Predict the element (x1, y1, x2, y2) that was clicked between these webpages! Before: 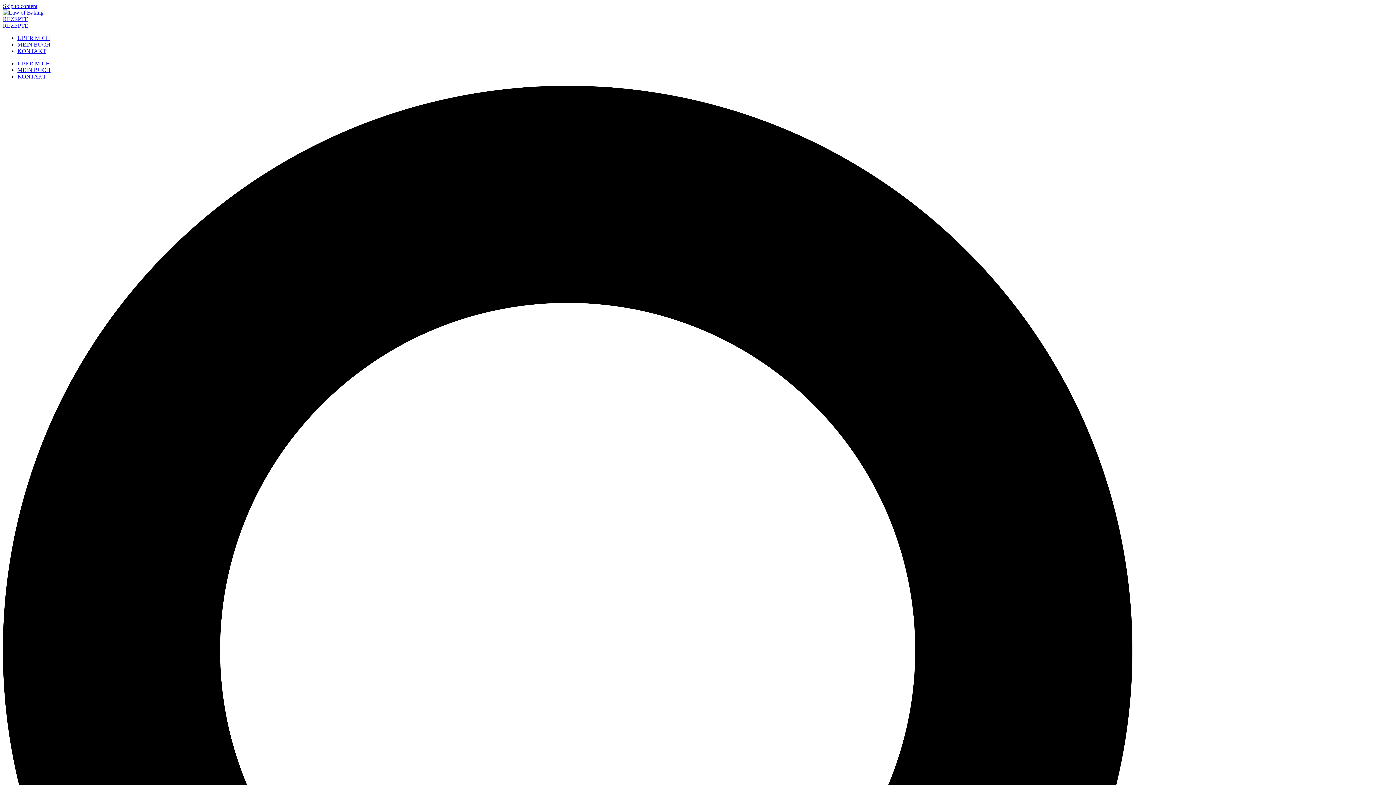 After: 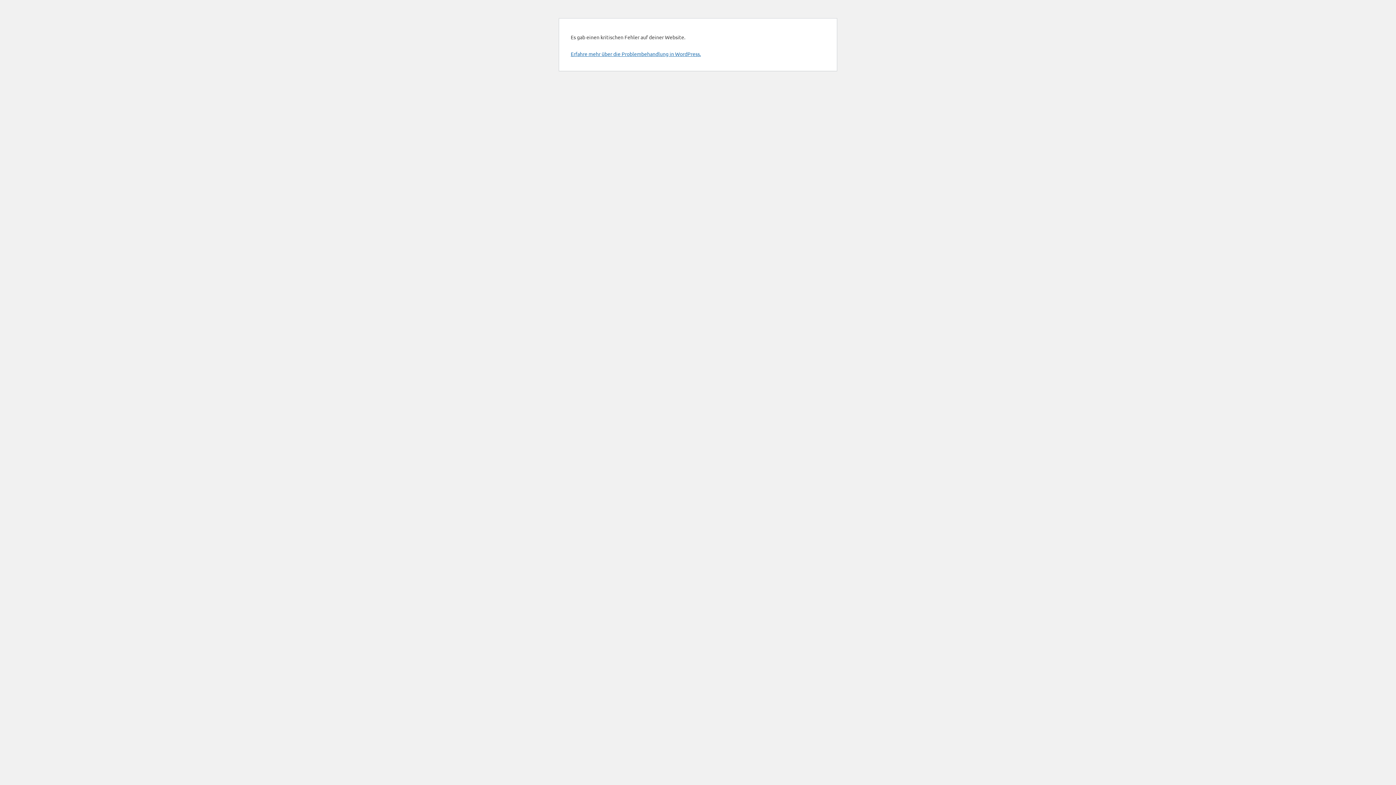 Action: bbox: (2, 16, 1393, 29) label: REZEPTE
REZEPTE